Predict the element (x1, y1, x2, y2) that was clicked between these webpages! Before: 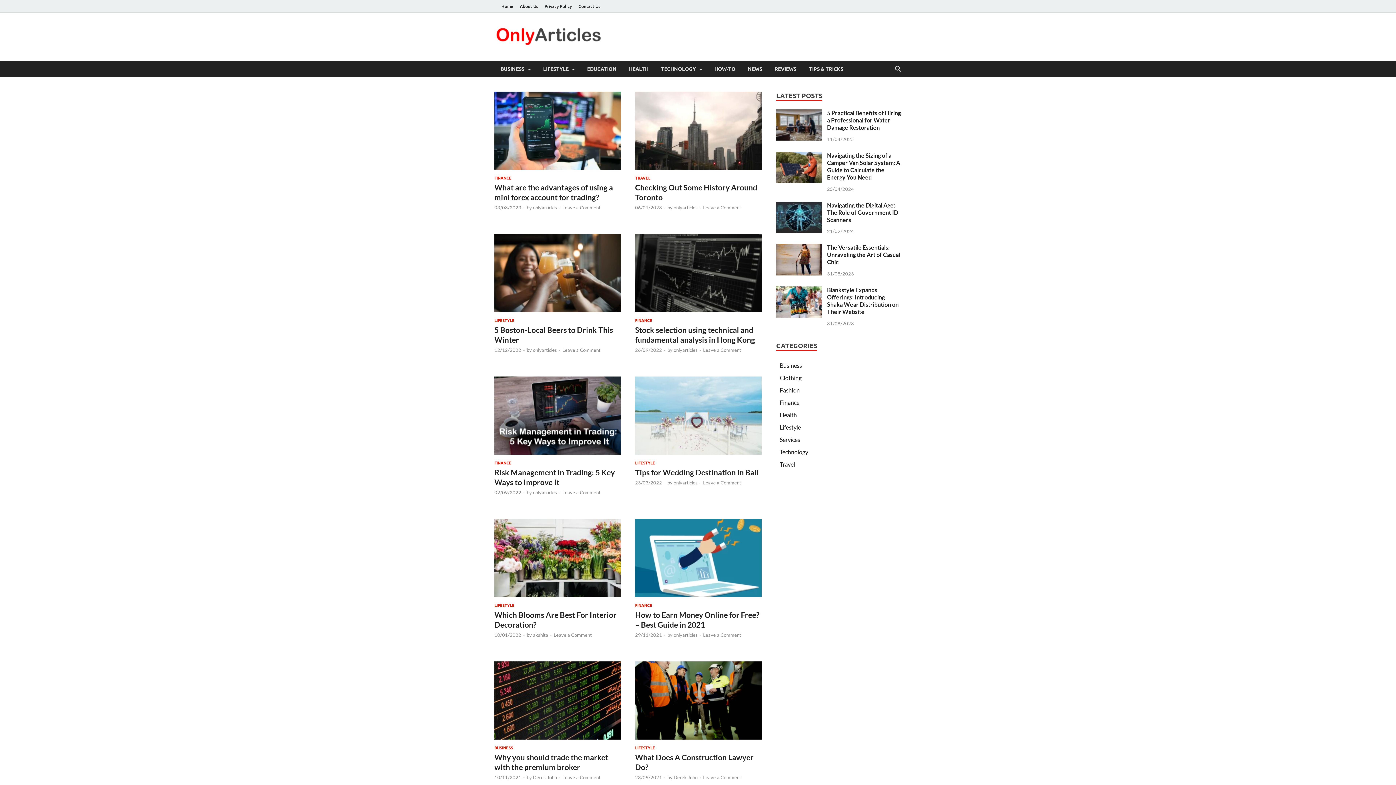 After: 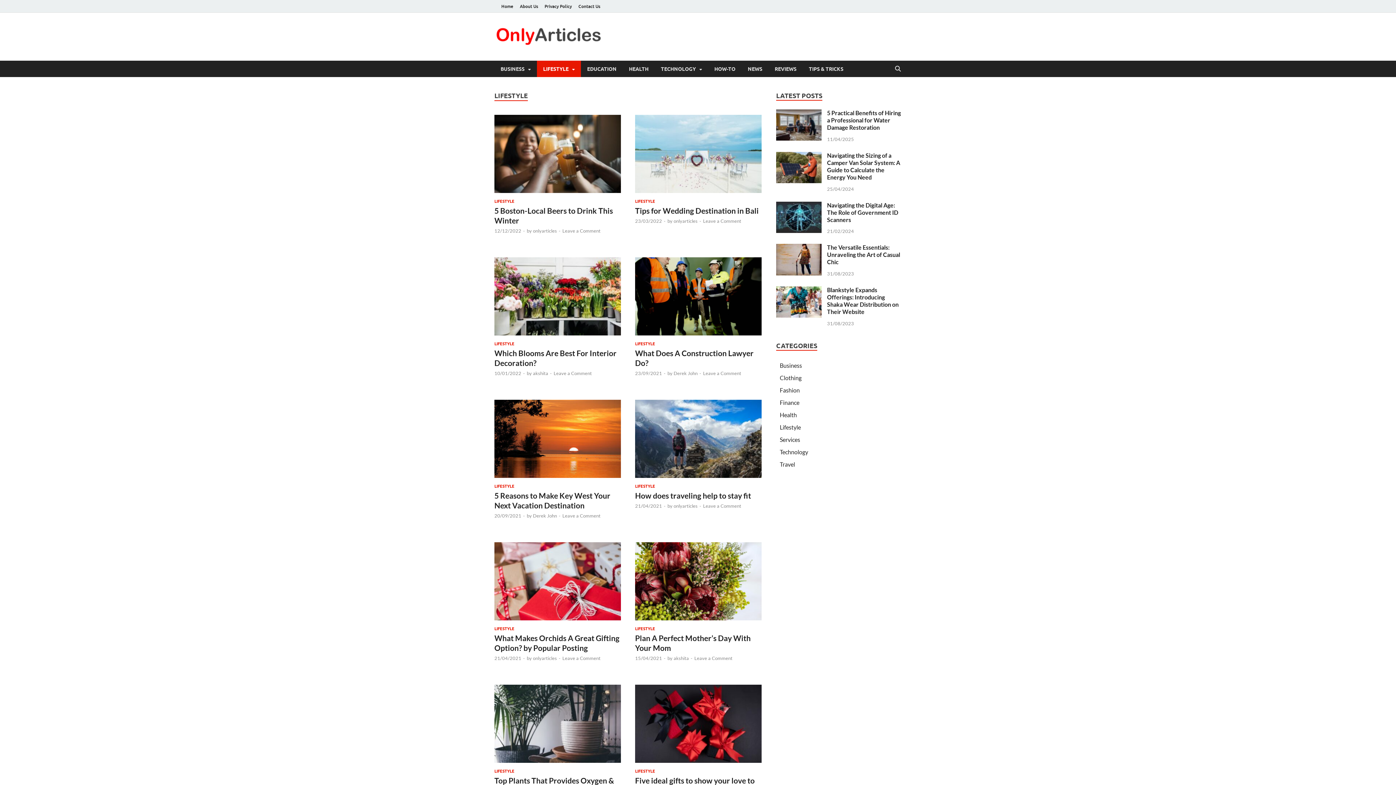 Action: bbox: (635, 745, 655, 750) label: LIFESTYLE